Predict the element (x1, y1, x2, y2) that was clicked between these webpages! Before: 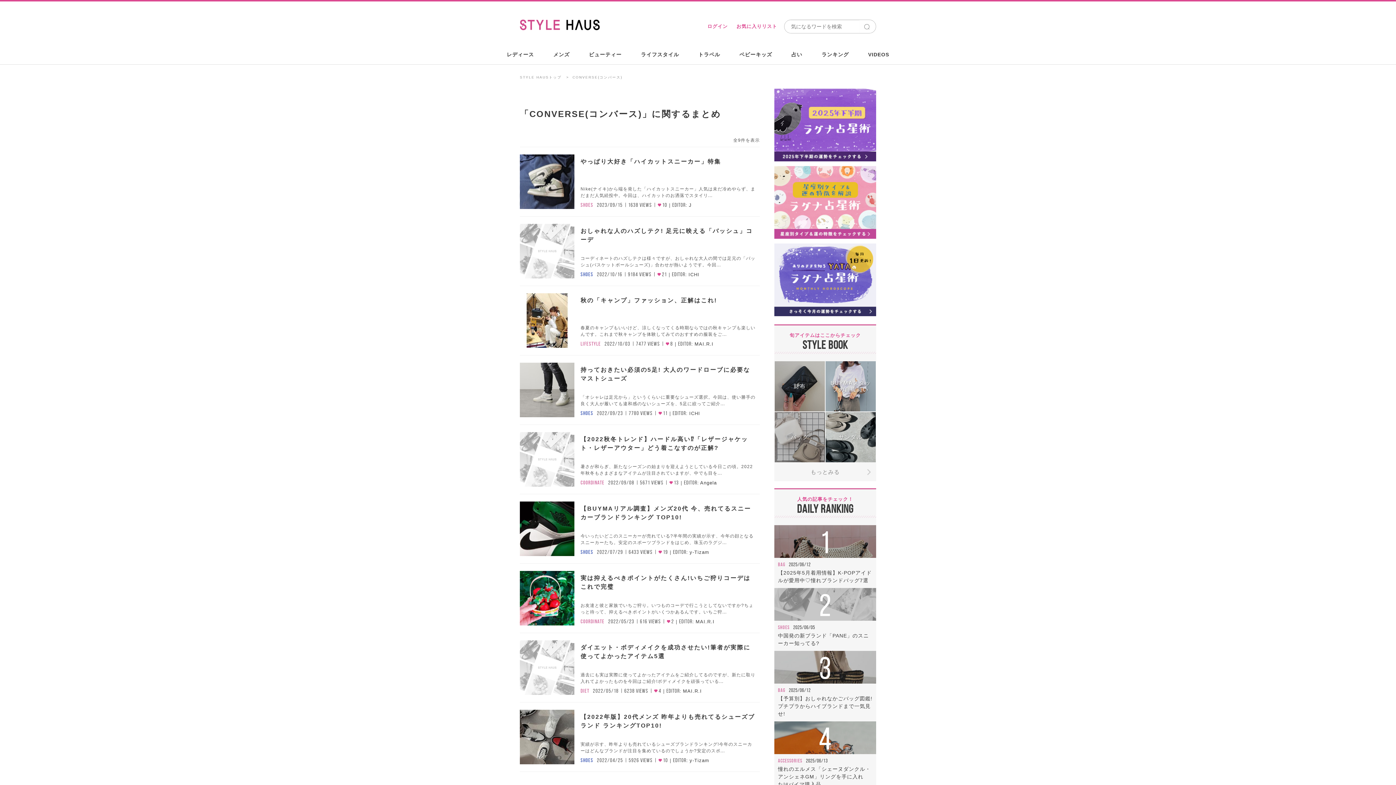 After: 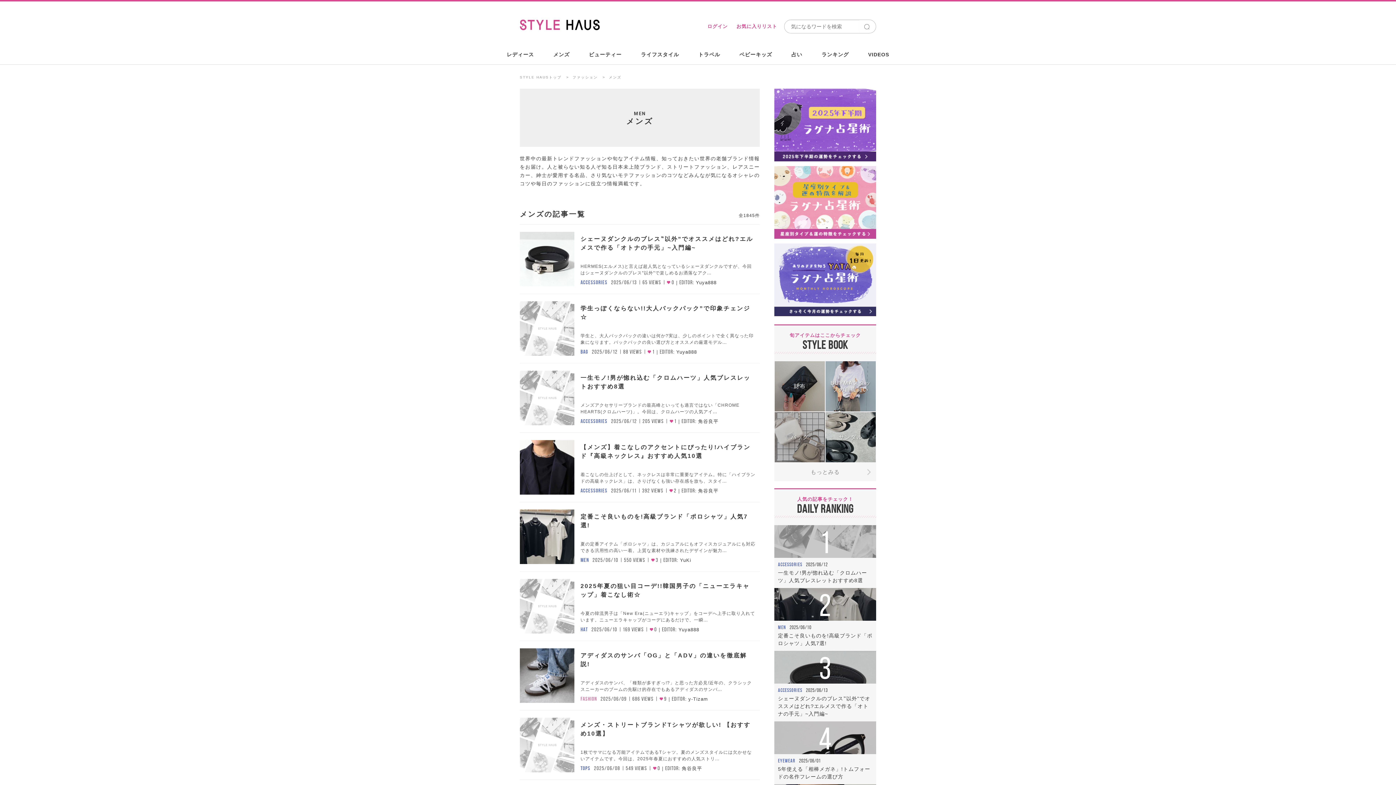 Action: label: メンズ bbox: (544, 44, 578, 65)